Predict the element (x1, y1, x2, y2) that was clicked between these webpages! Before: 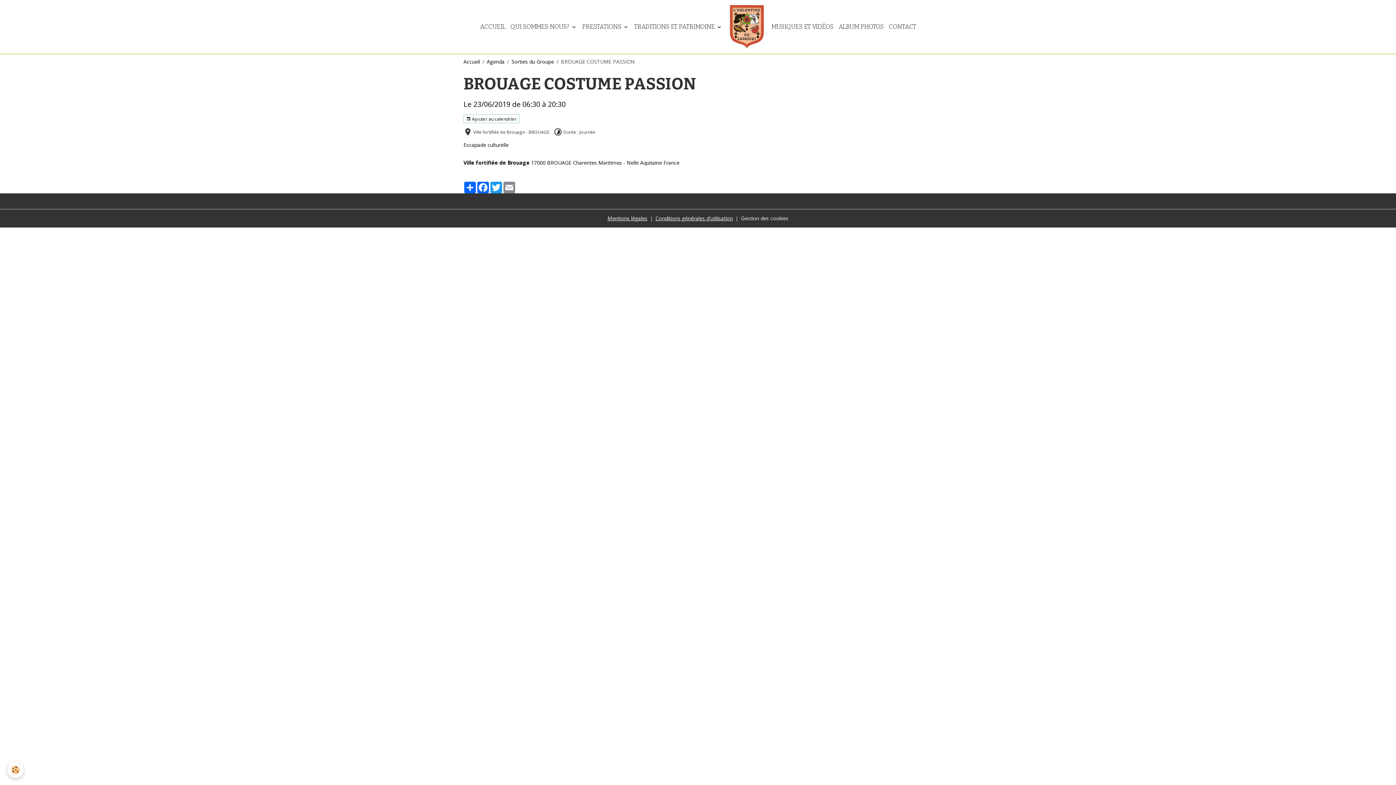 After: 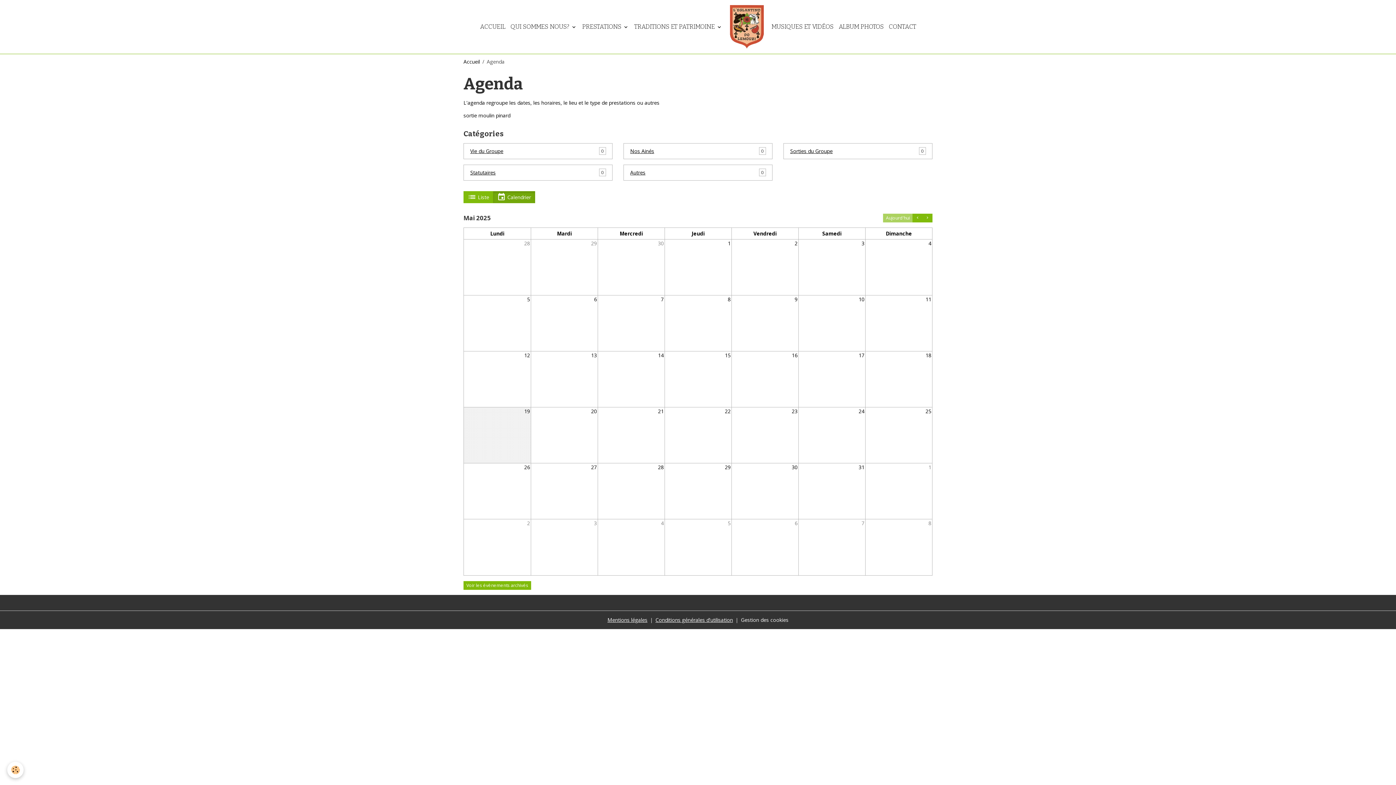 Action: label: Agenda bbox: (486, 58, 504, 65)